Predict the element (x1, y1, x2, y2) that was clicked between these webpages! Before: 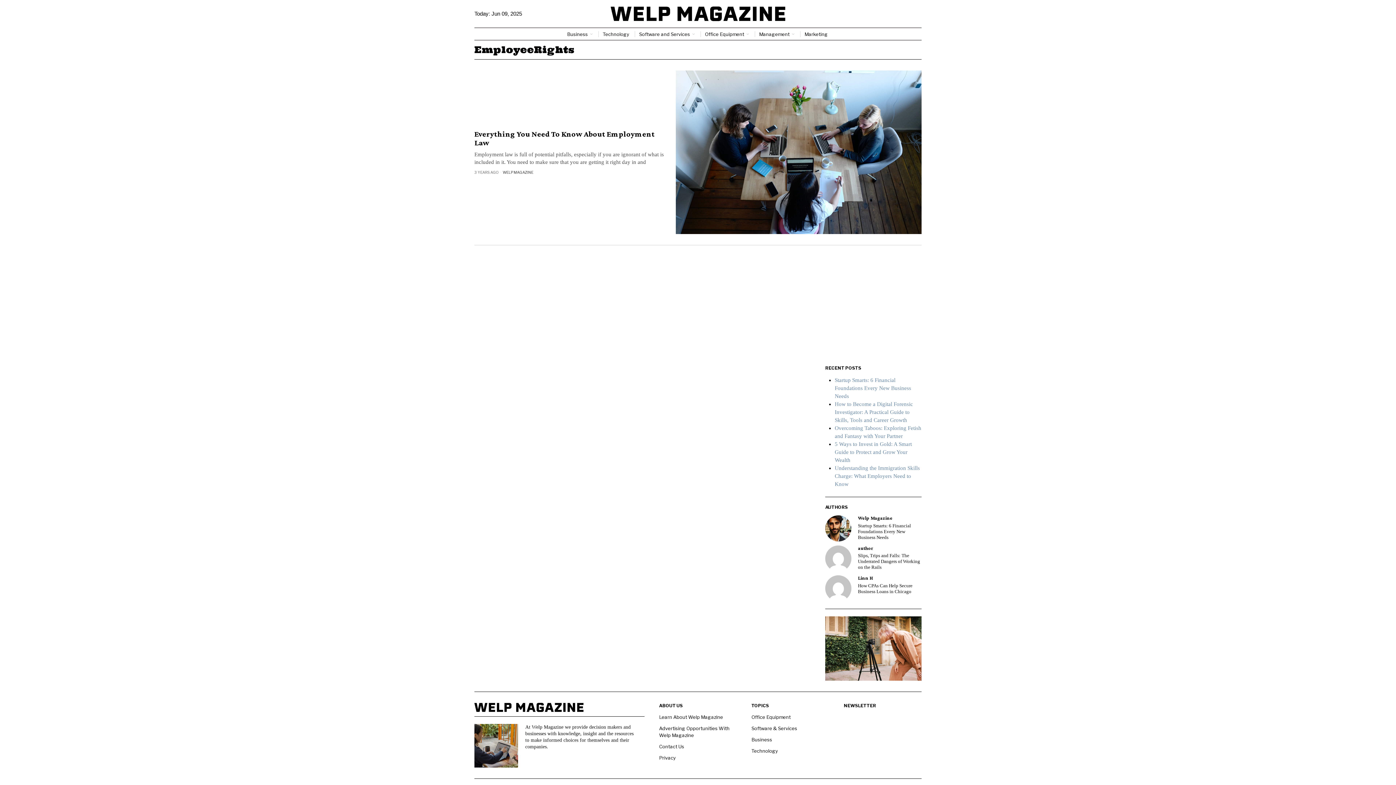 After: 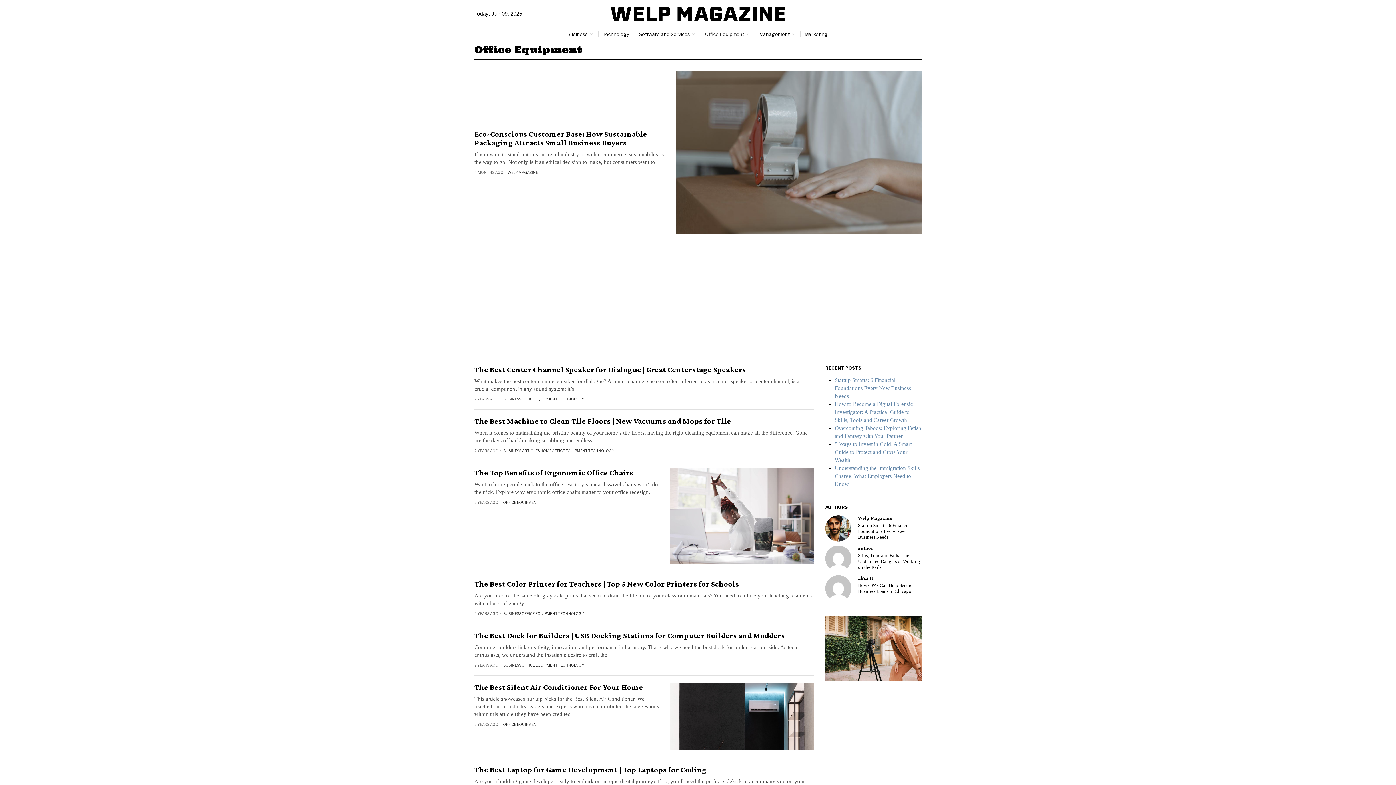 Action: label: Office Equipment bbox: (751, 714, 790, 720)